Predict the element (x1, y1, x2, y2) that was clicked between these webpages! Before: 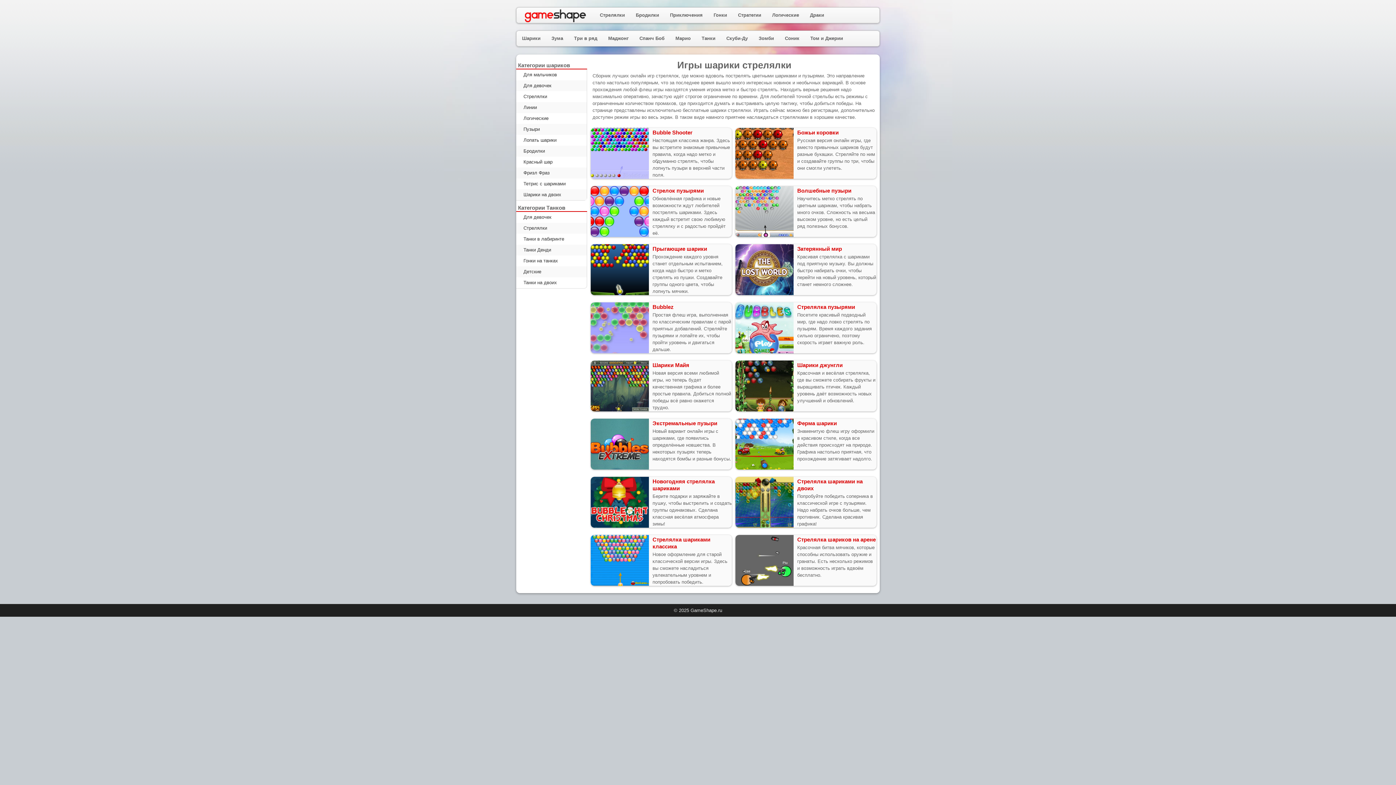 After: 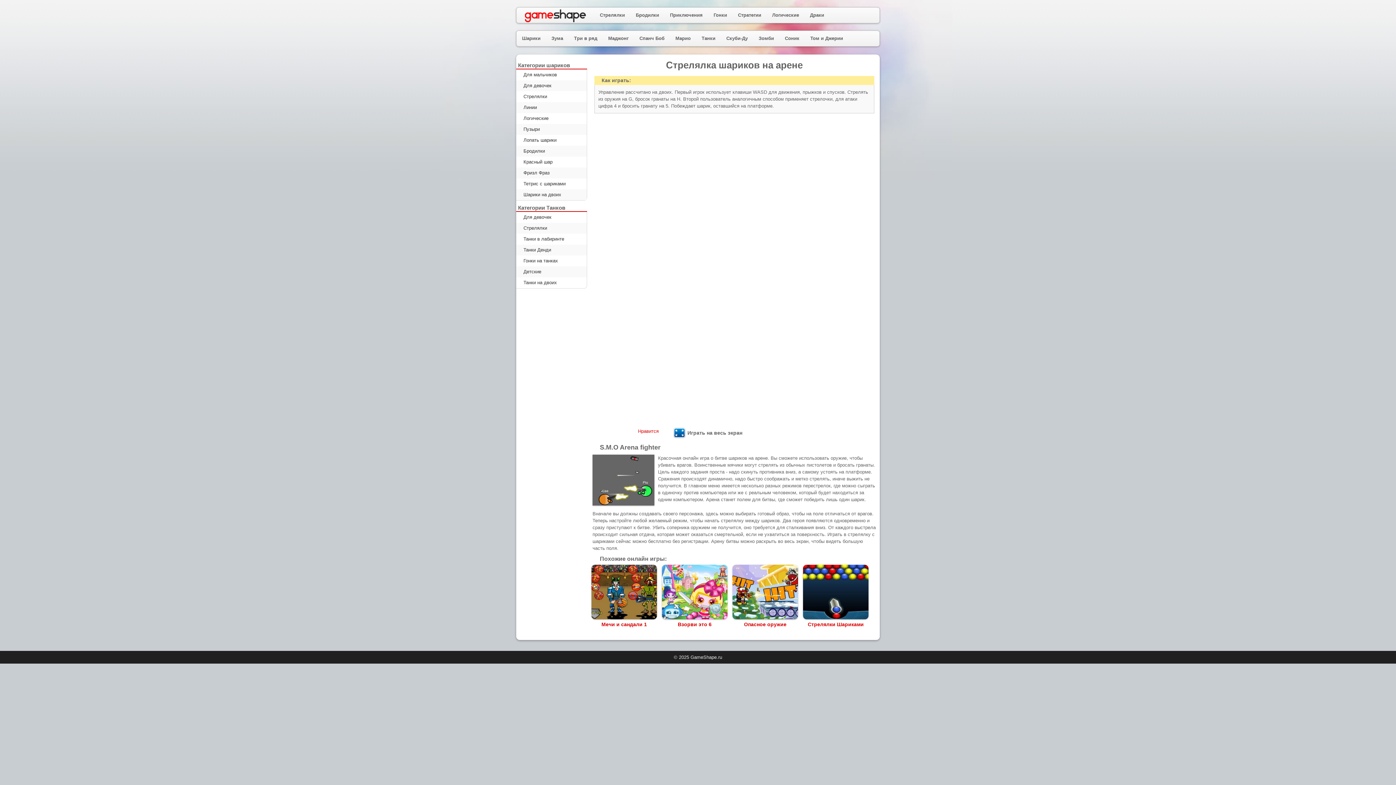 Action: label: Стрелялка шариков на арене bbox: (735, 535, 876, 544)